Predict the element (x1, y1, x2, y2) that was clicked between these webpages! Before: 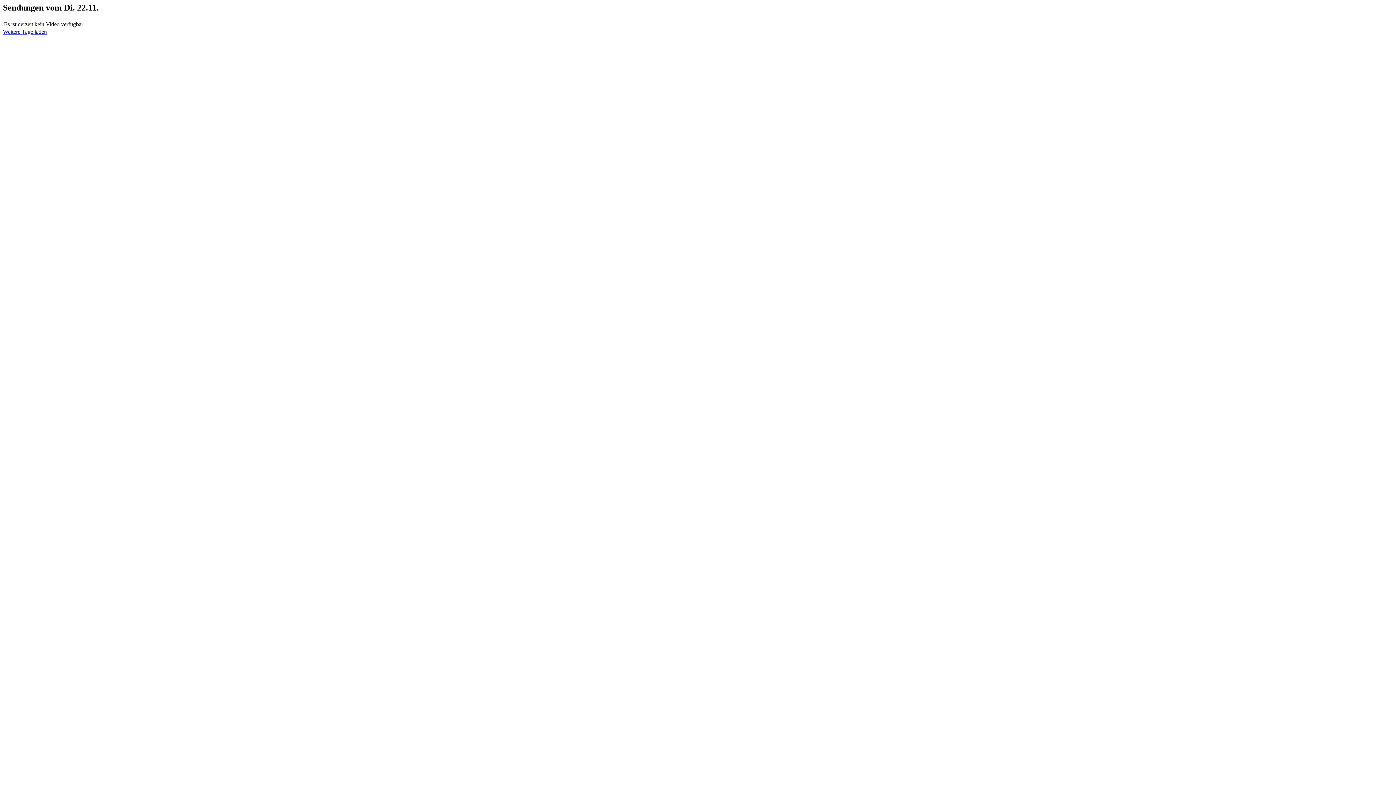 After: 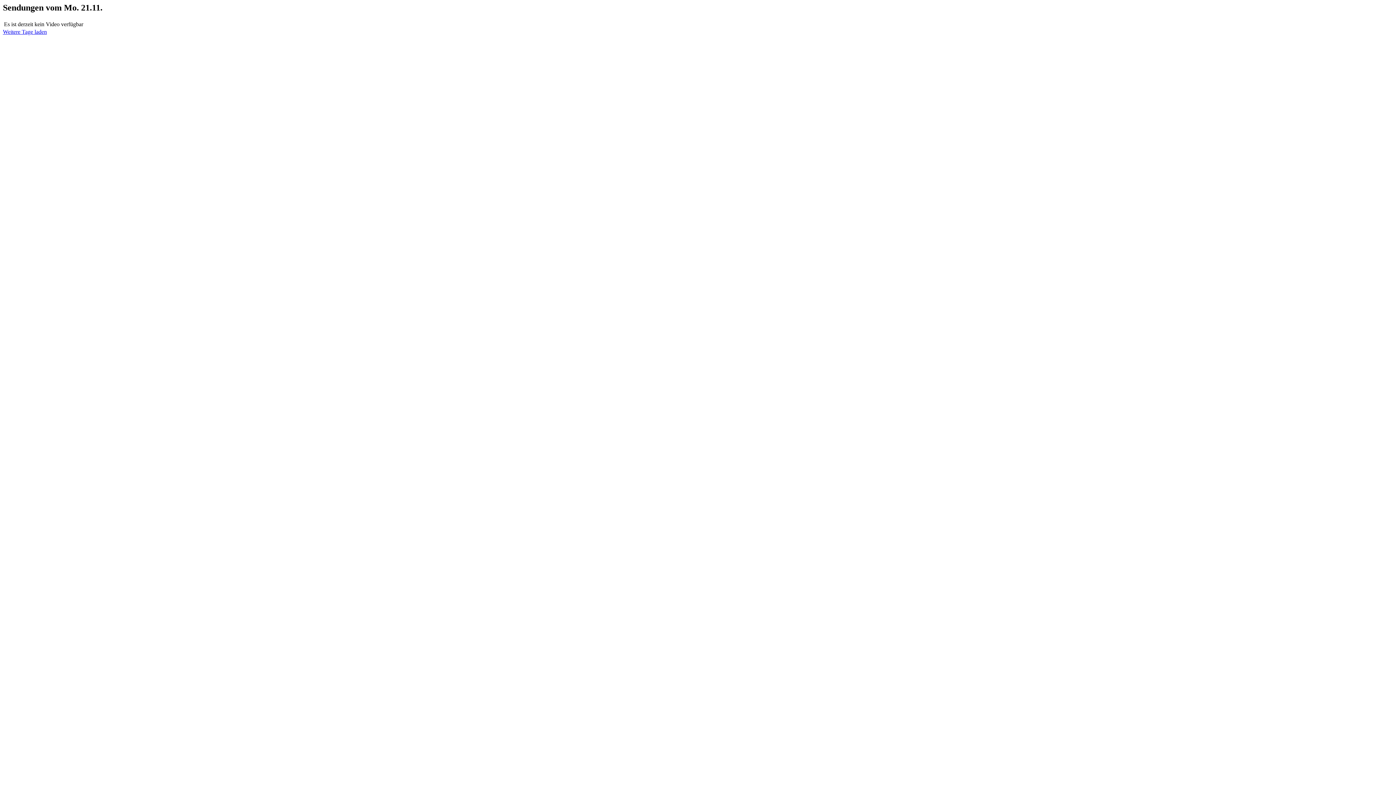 Action: label: Weitere Tage laden bbox: (2, 28, 46, 34)